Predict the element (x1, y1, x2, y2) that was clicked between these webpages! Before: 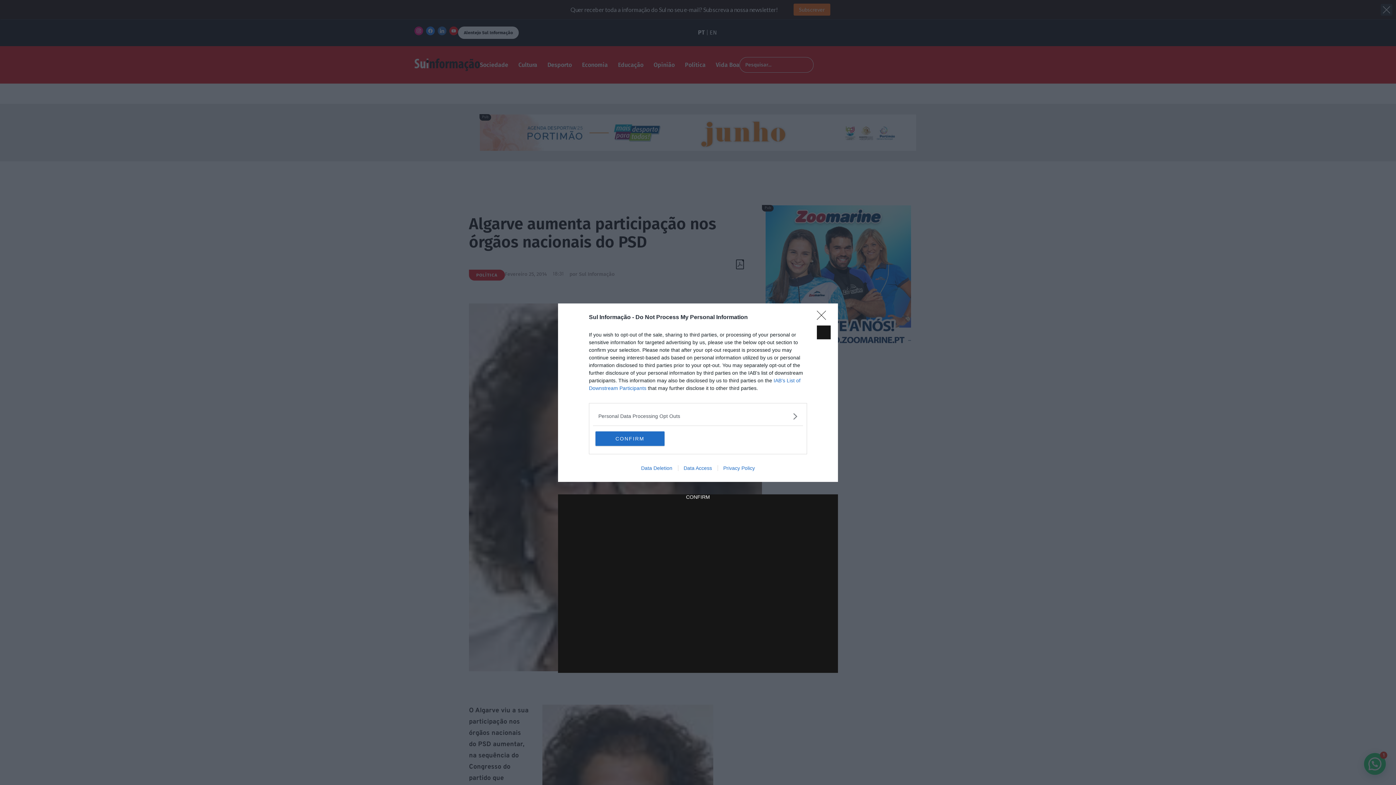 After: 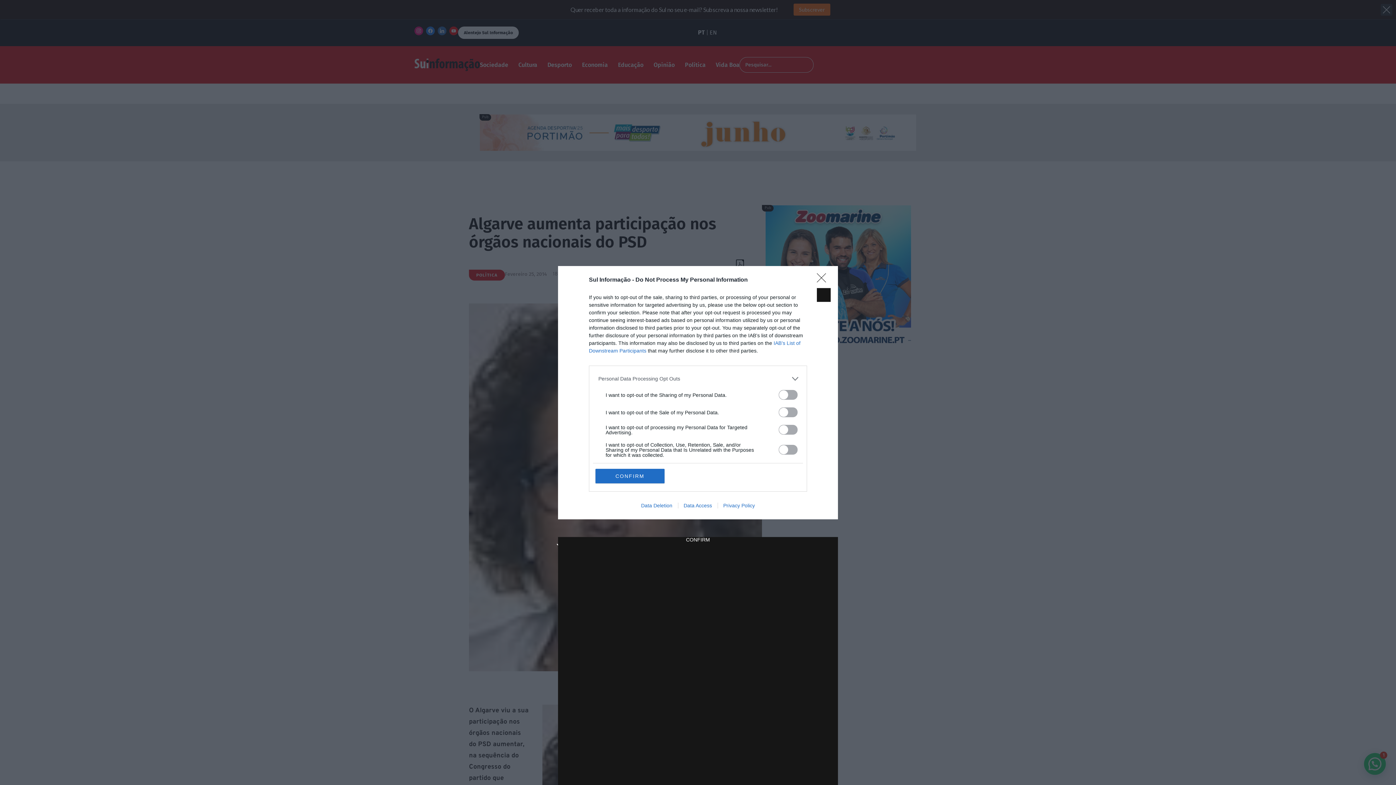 Action: bbox: (598, 412, 797, 420) label: Opt-Outs